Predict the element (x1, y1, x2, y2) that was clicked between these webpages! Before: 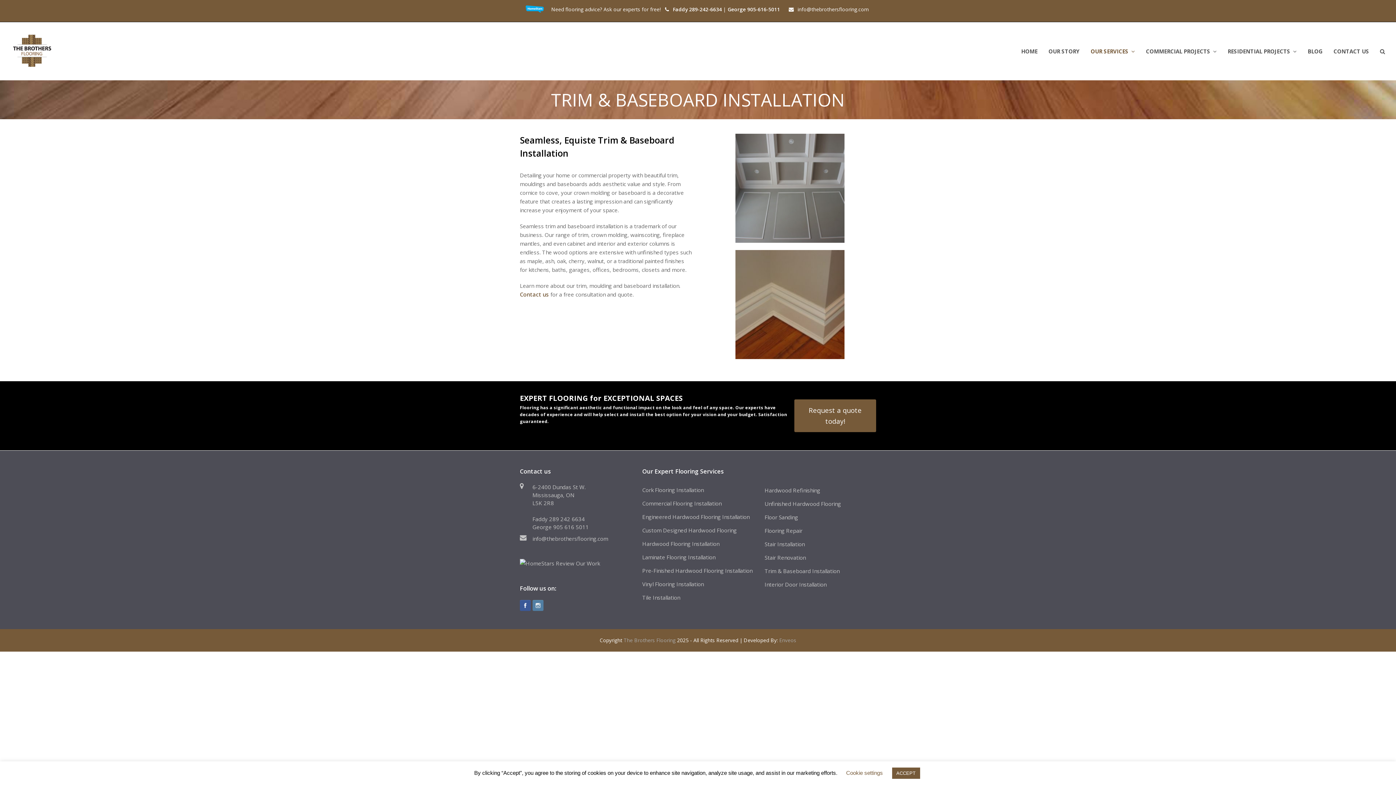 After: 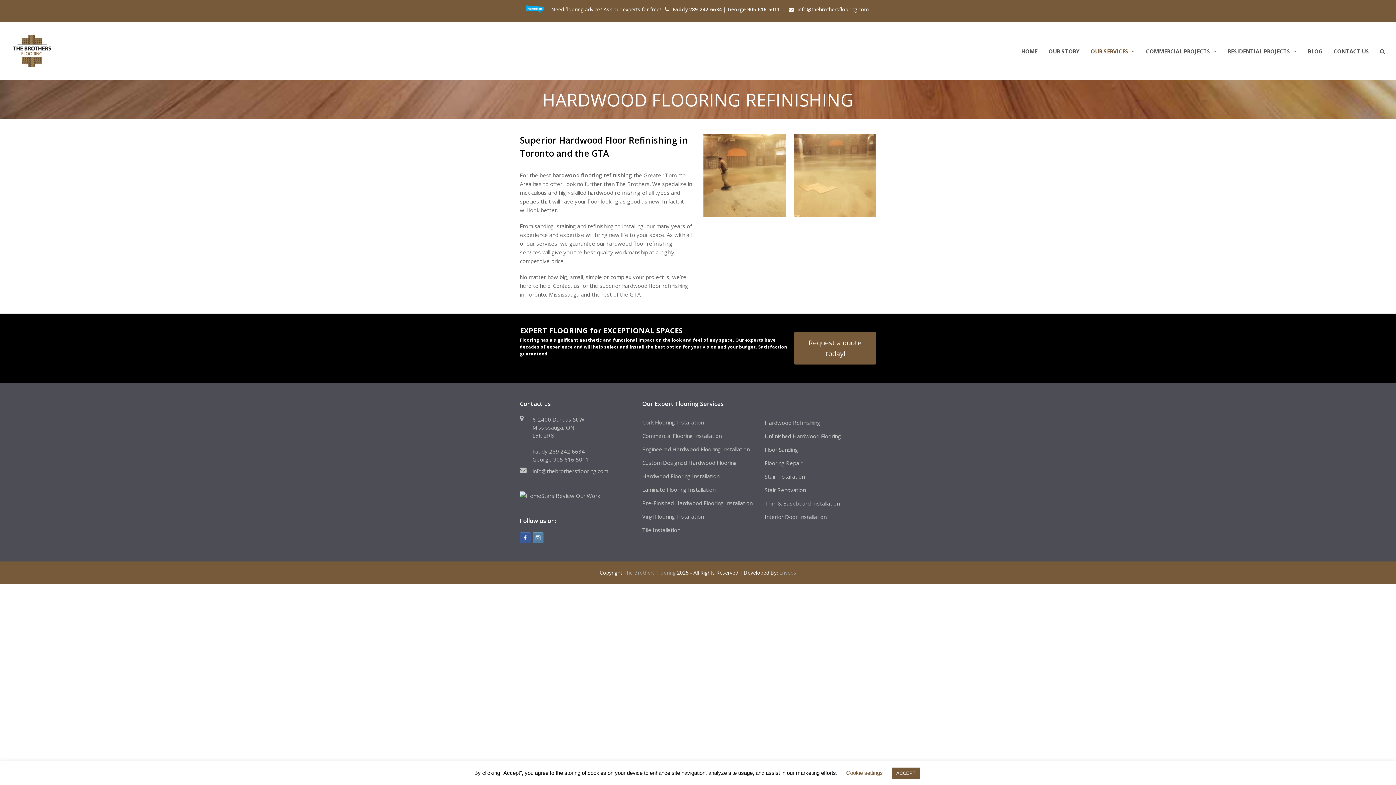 Action: label: Hardwood Refinishing bbox: (764, 486, 820, 494)